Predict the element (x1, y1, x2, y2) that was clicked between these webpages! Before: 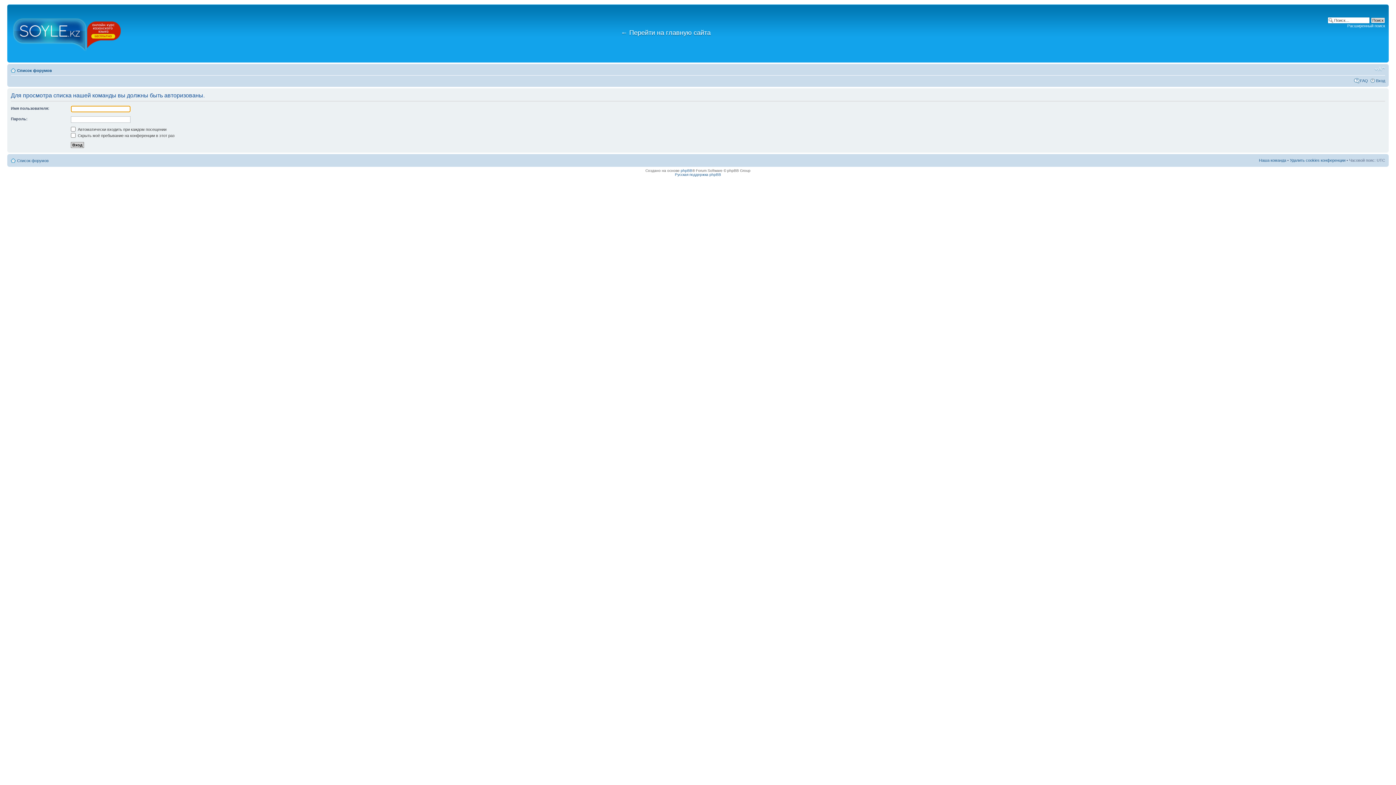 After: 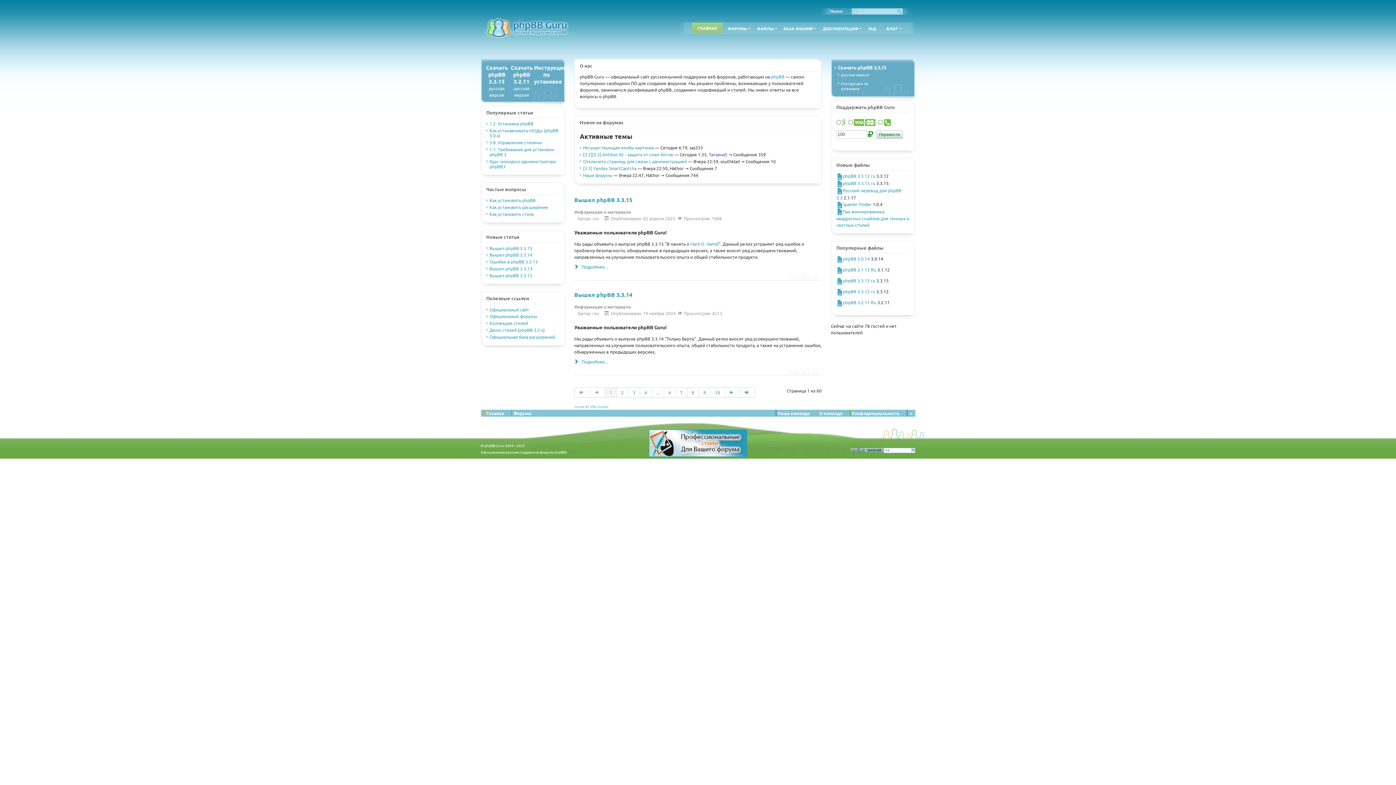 Action: bbox: (675, 172, 721, 176) label: Русская поддержка phpBB